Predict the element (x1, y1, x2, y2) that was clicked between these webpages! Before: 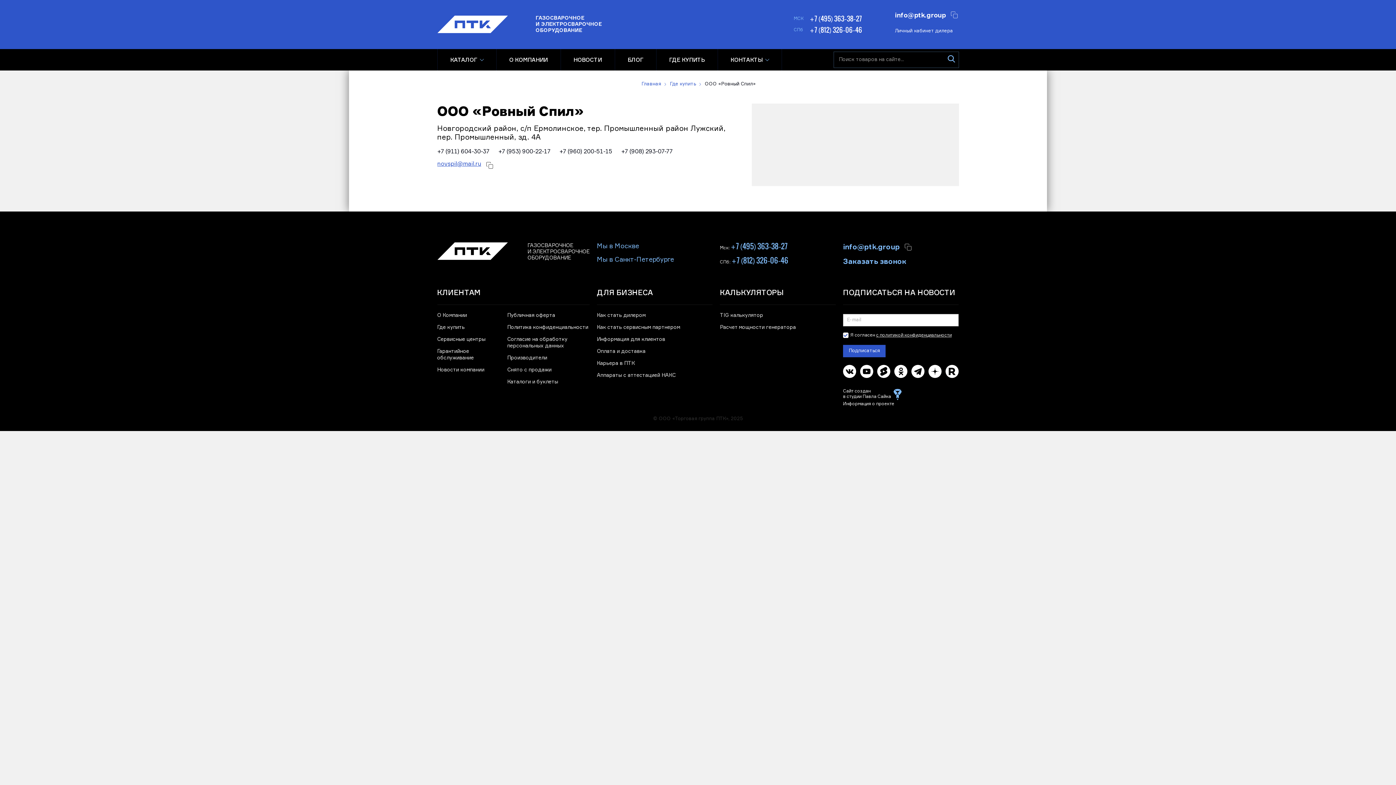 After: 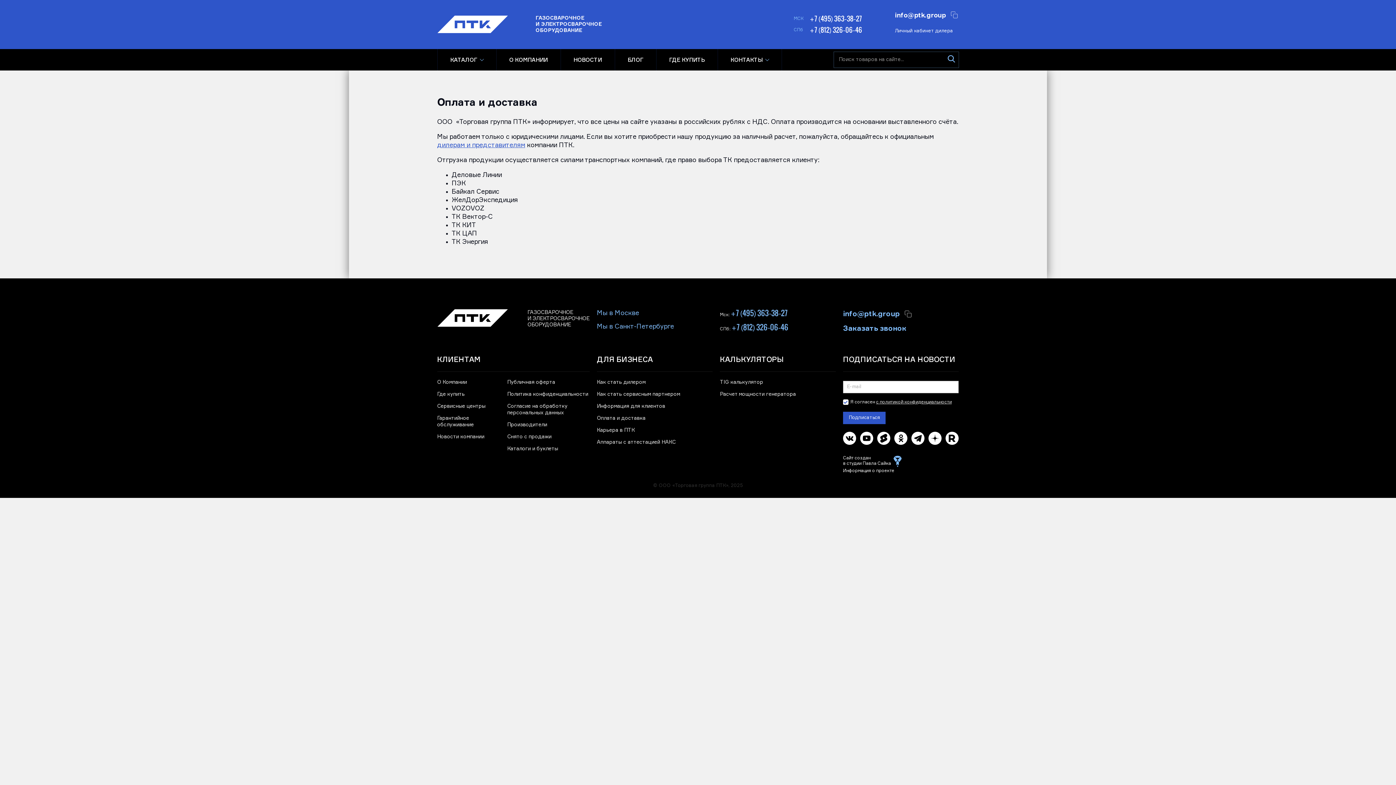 Action: bbox: (597, 349, 645, 354) label: Оплата и доставка